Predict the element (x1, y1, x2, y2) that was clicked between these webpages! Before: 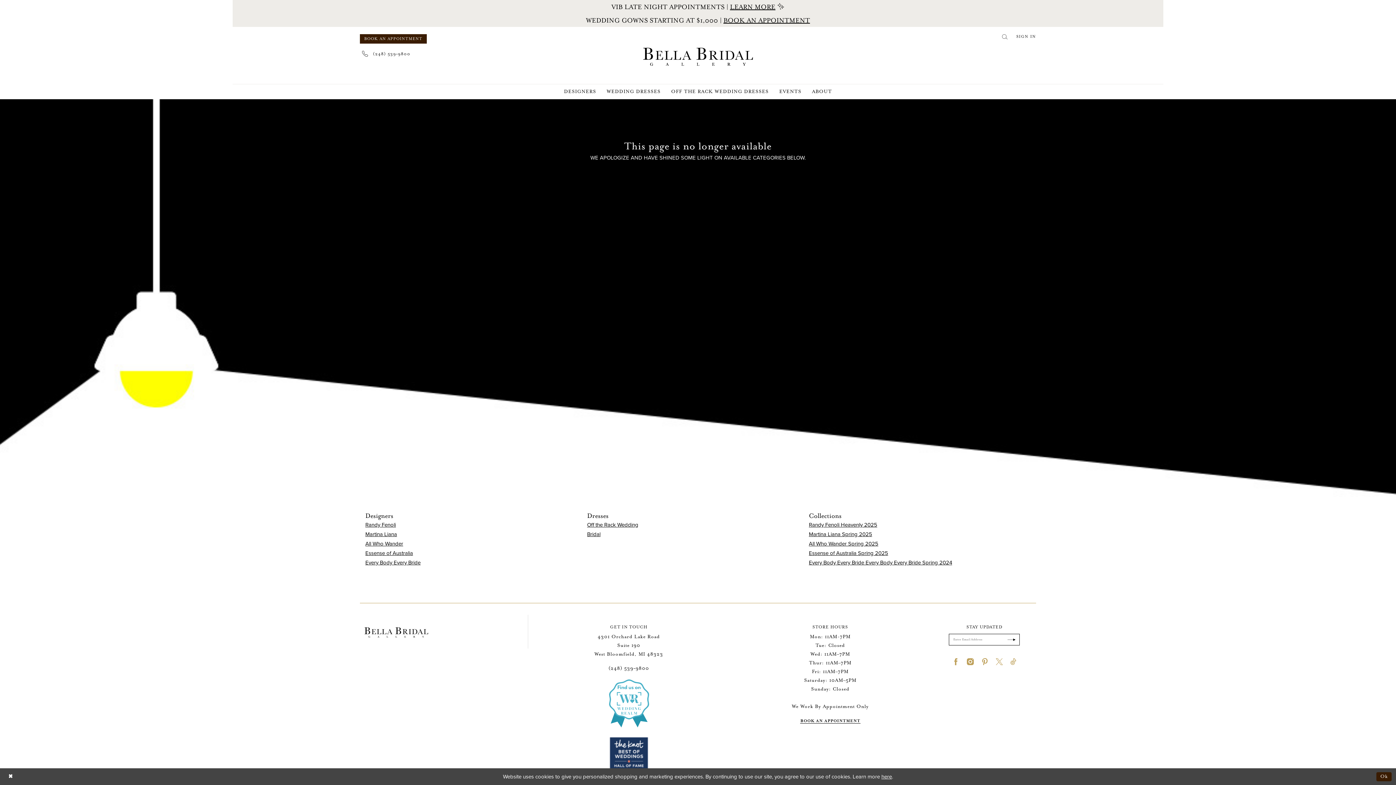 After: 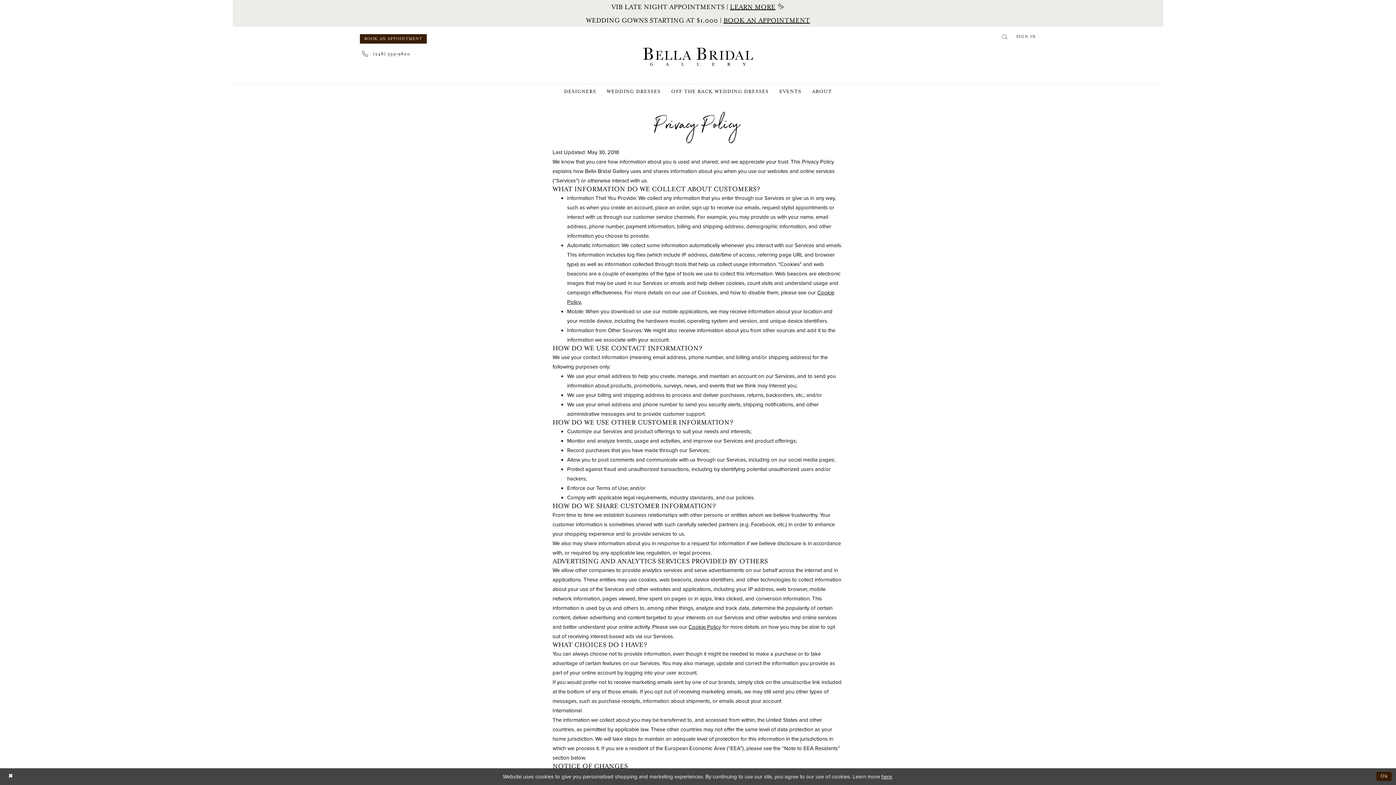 Action: label: here bbox: (881, 773, 892, 780)